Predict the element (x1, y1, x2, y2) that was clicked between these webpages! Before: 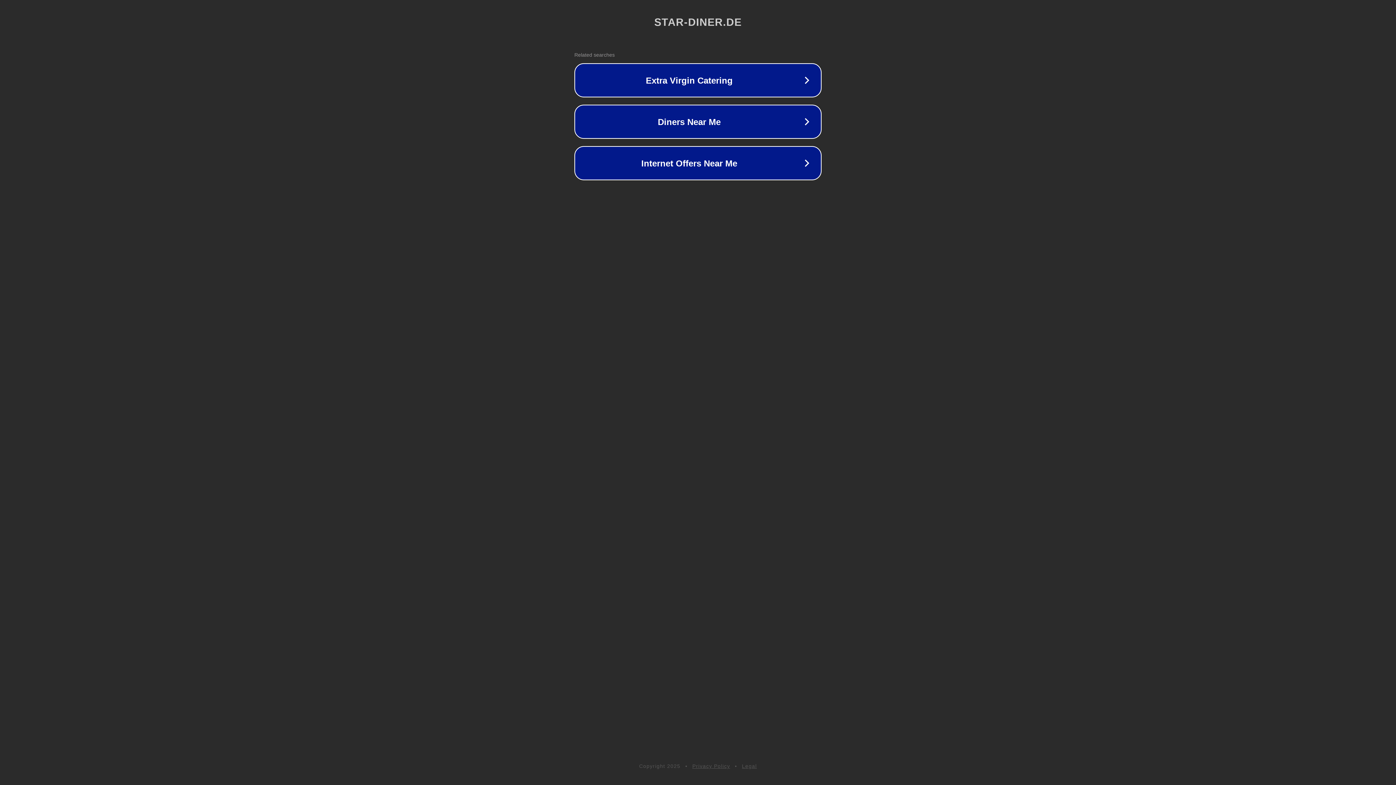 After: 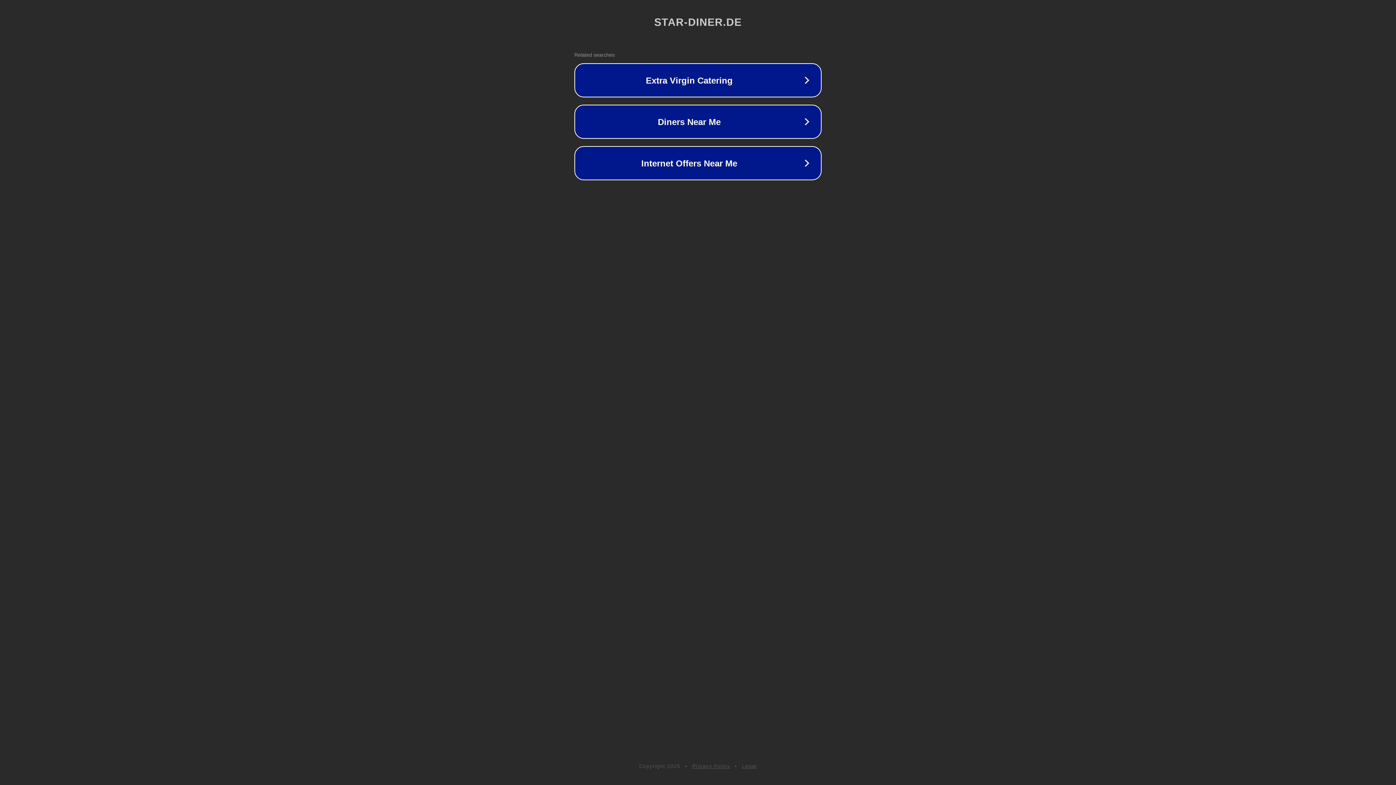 Action: label: Legal bbox: (742, 763, 757, 769)